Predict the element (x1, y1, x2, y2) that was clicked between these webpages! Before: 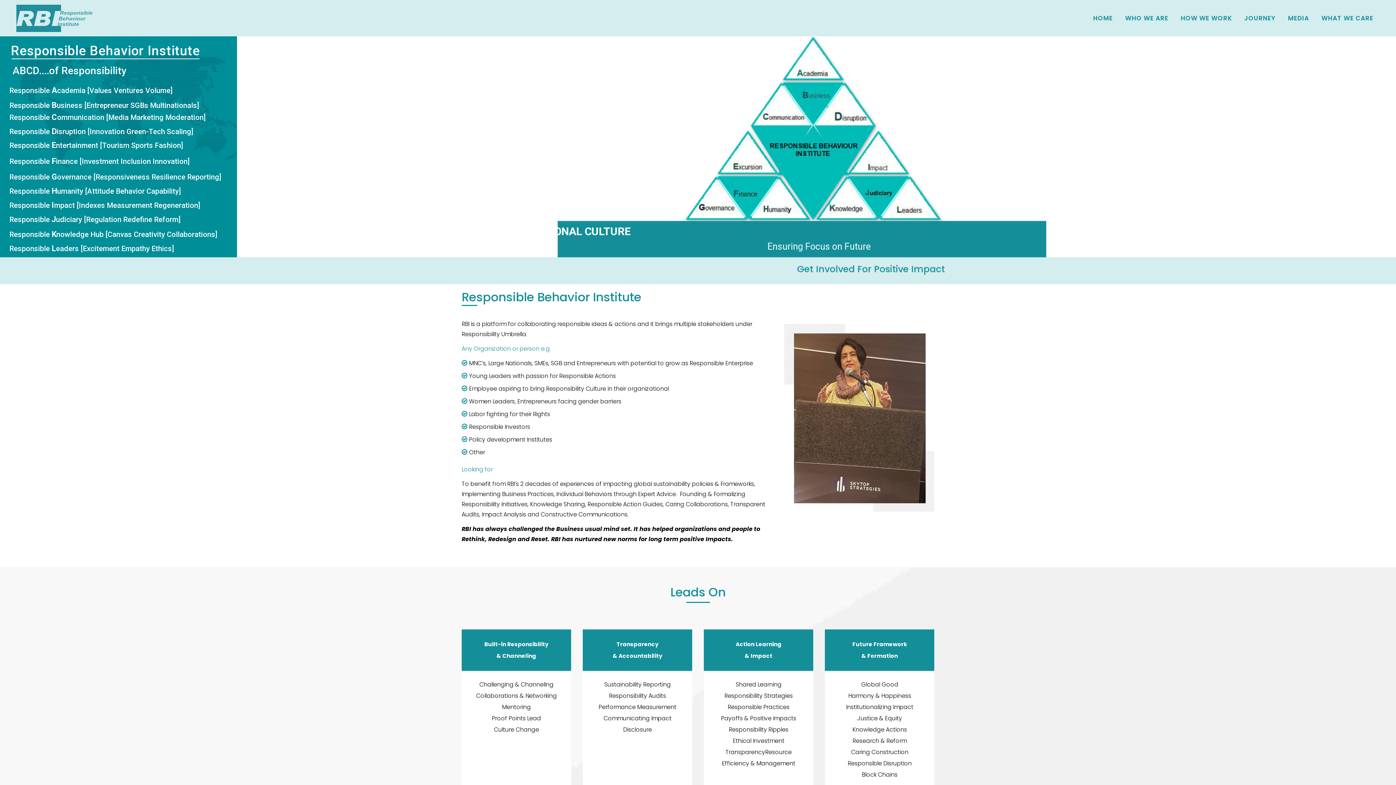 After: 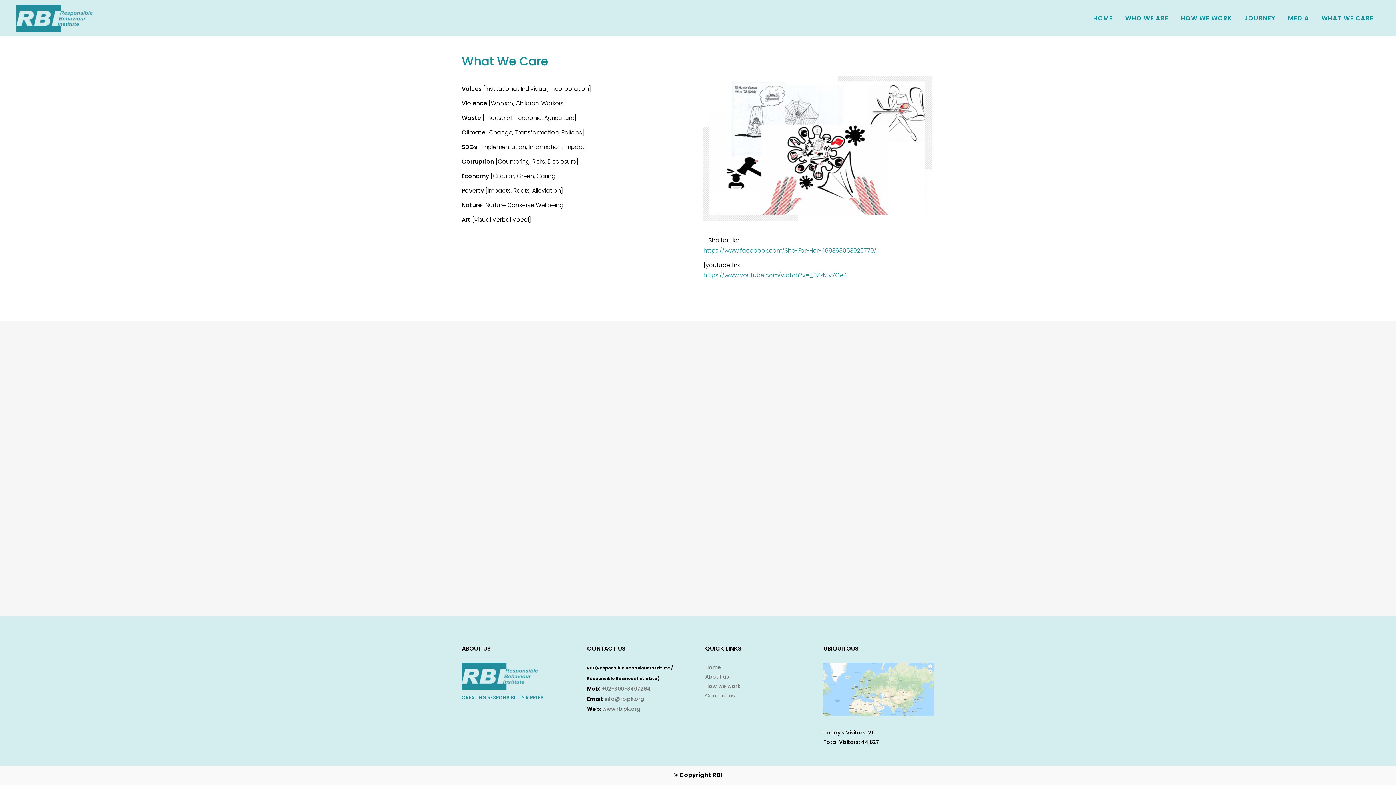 Action: label: WHAT WE CARE bbox: (1315, 0, 1380, 36)